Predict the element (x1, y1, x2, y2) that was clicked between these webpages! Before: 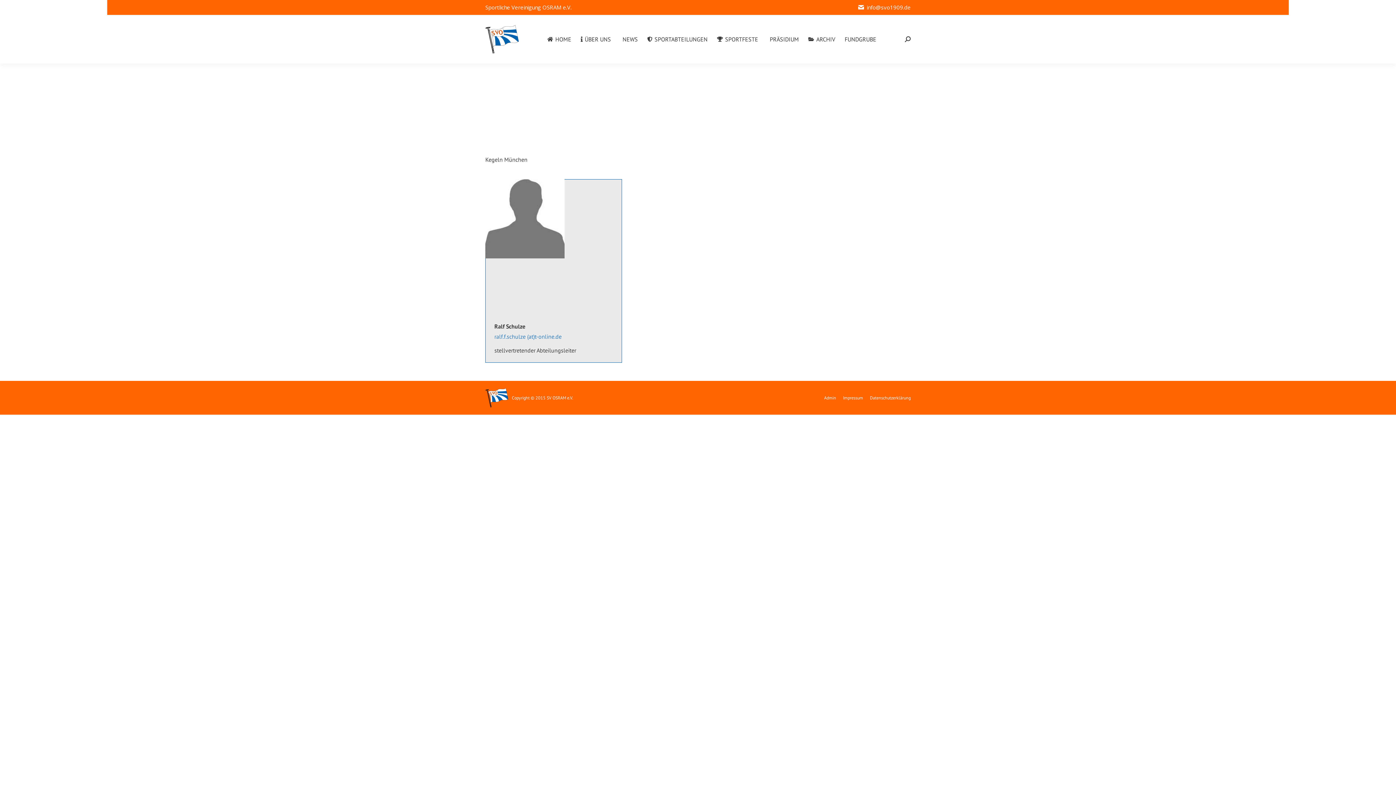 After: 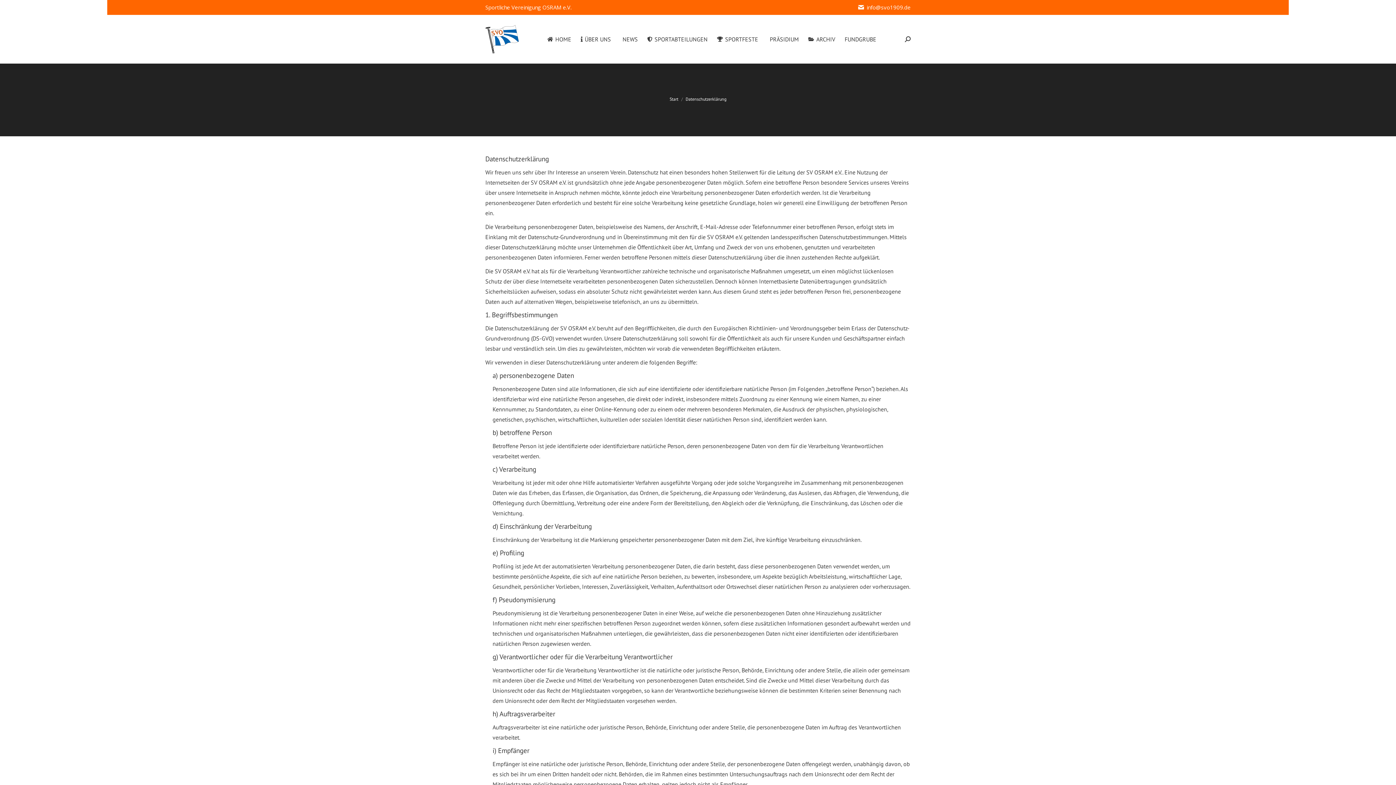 Action: bbox: (870, 393, 910, 402) label: Datenschutzerklärung